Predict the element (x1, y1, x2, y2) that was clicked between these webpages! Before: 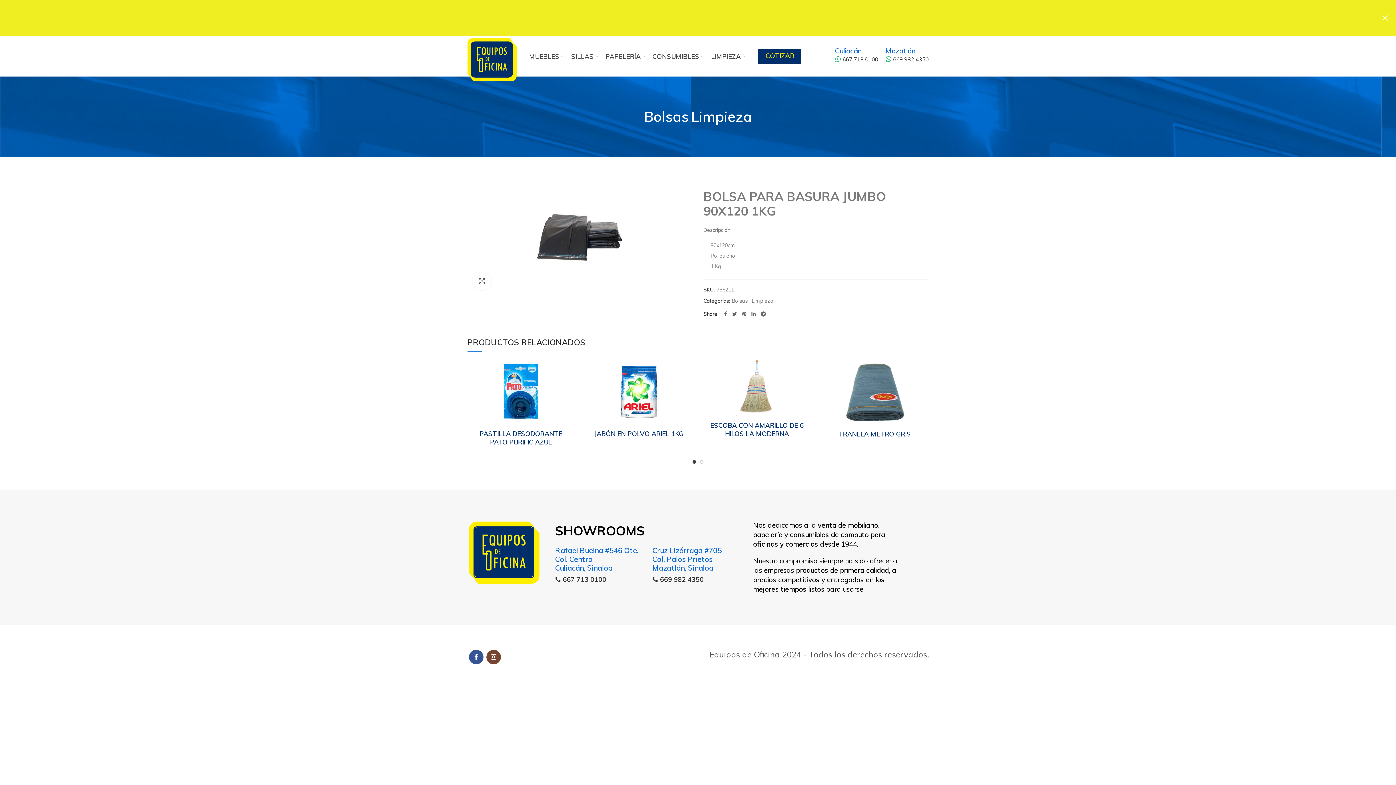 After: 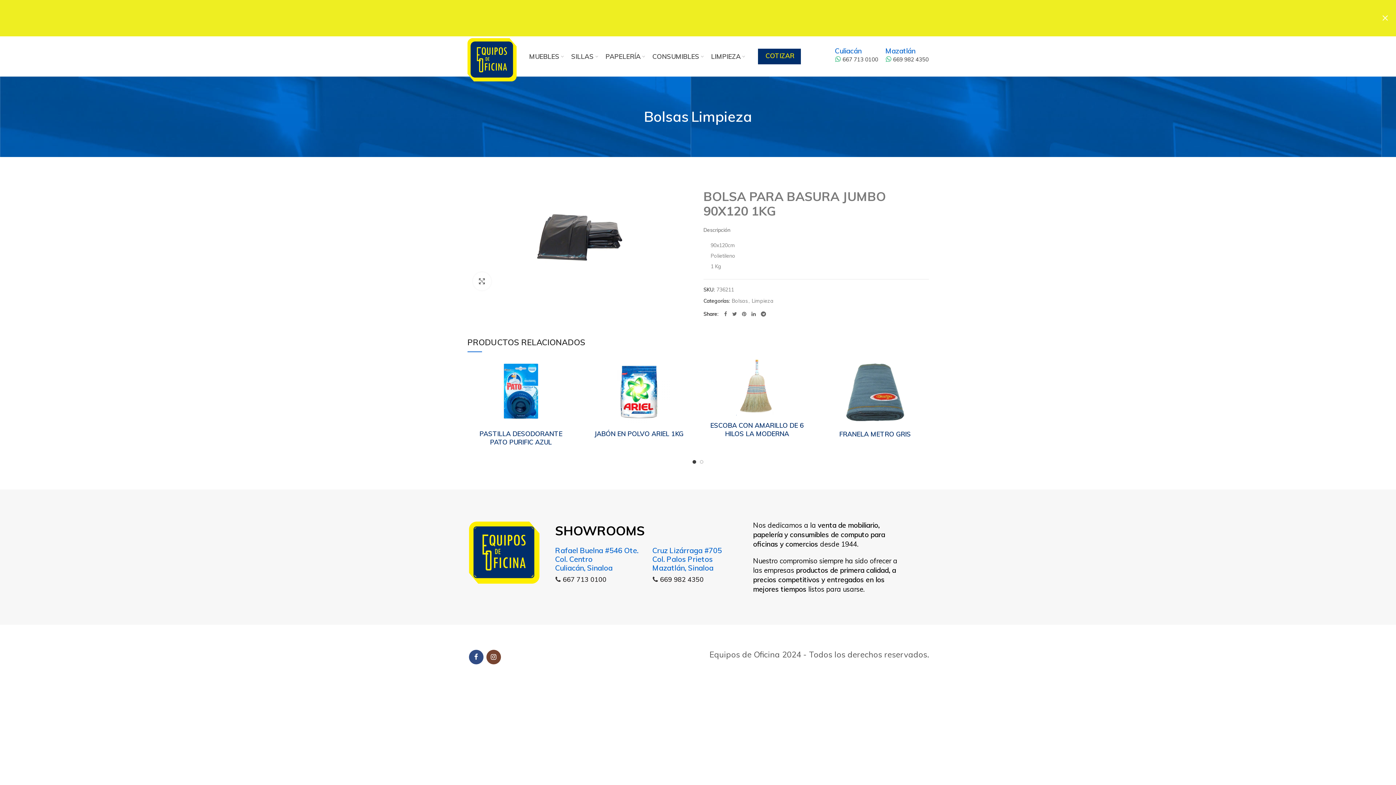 Action: label:  Facebook bbox: (468, 650, 483, 664)